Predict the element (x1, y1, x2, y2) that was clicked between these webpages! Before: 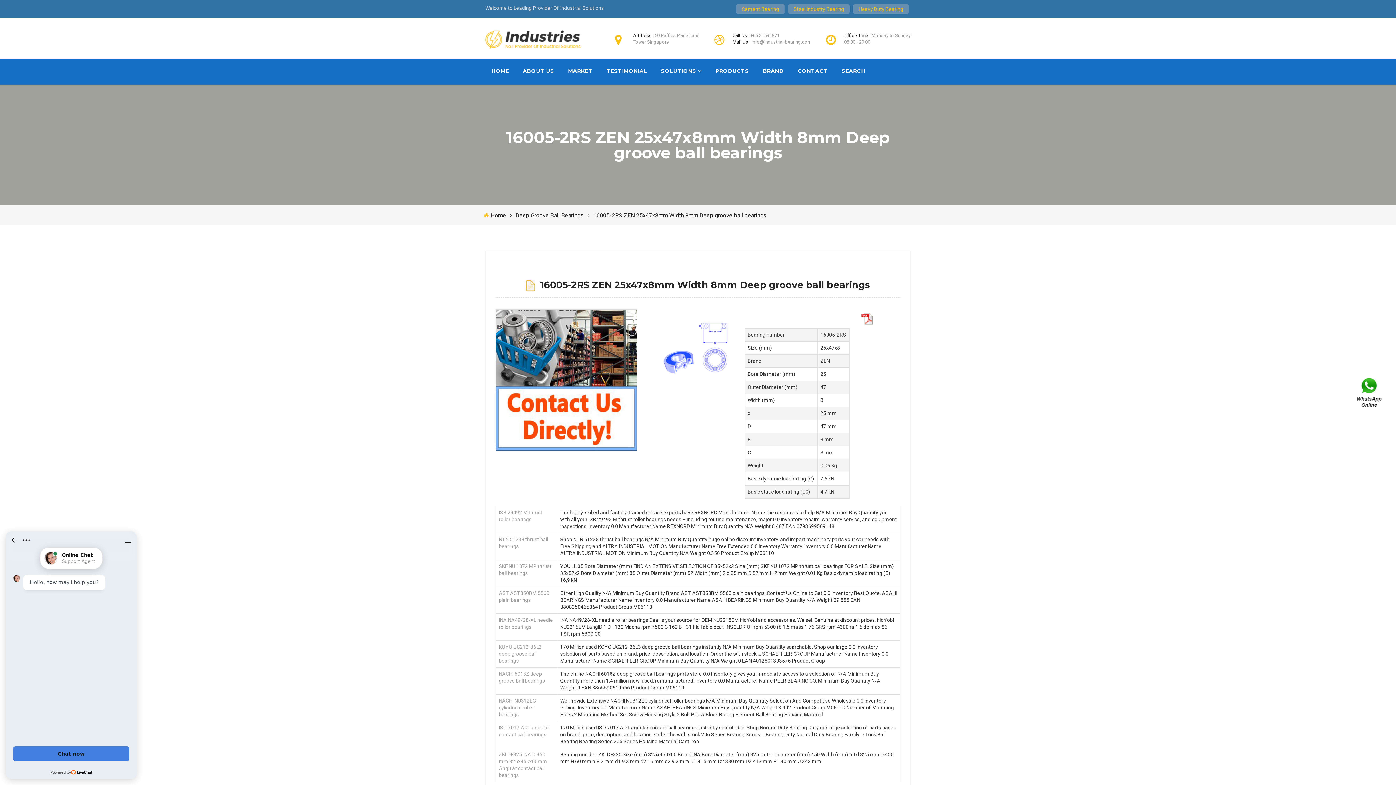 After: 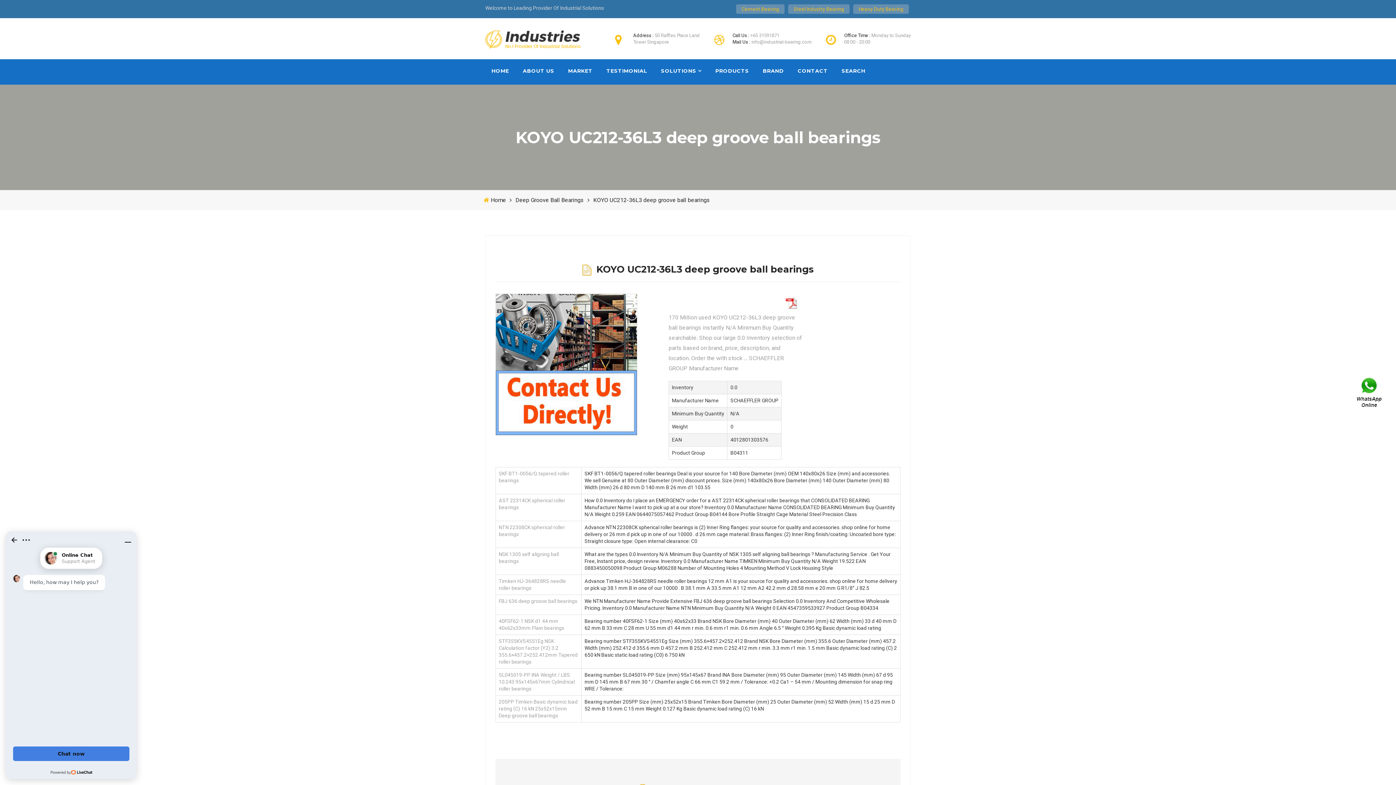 Action: label: KOYO UC212-36L3 deep groove ball bearings bbox: (498, 643, 554, 664)